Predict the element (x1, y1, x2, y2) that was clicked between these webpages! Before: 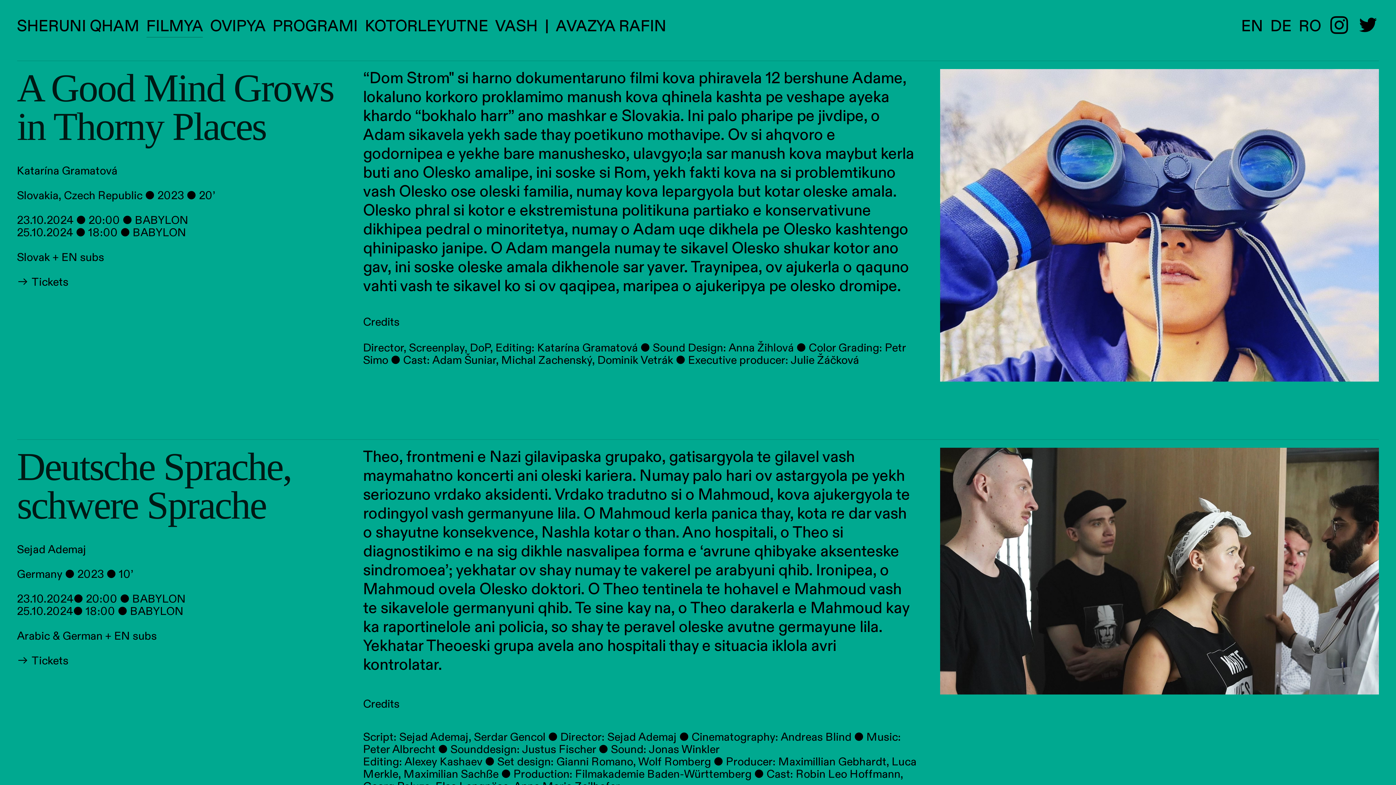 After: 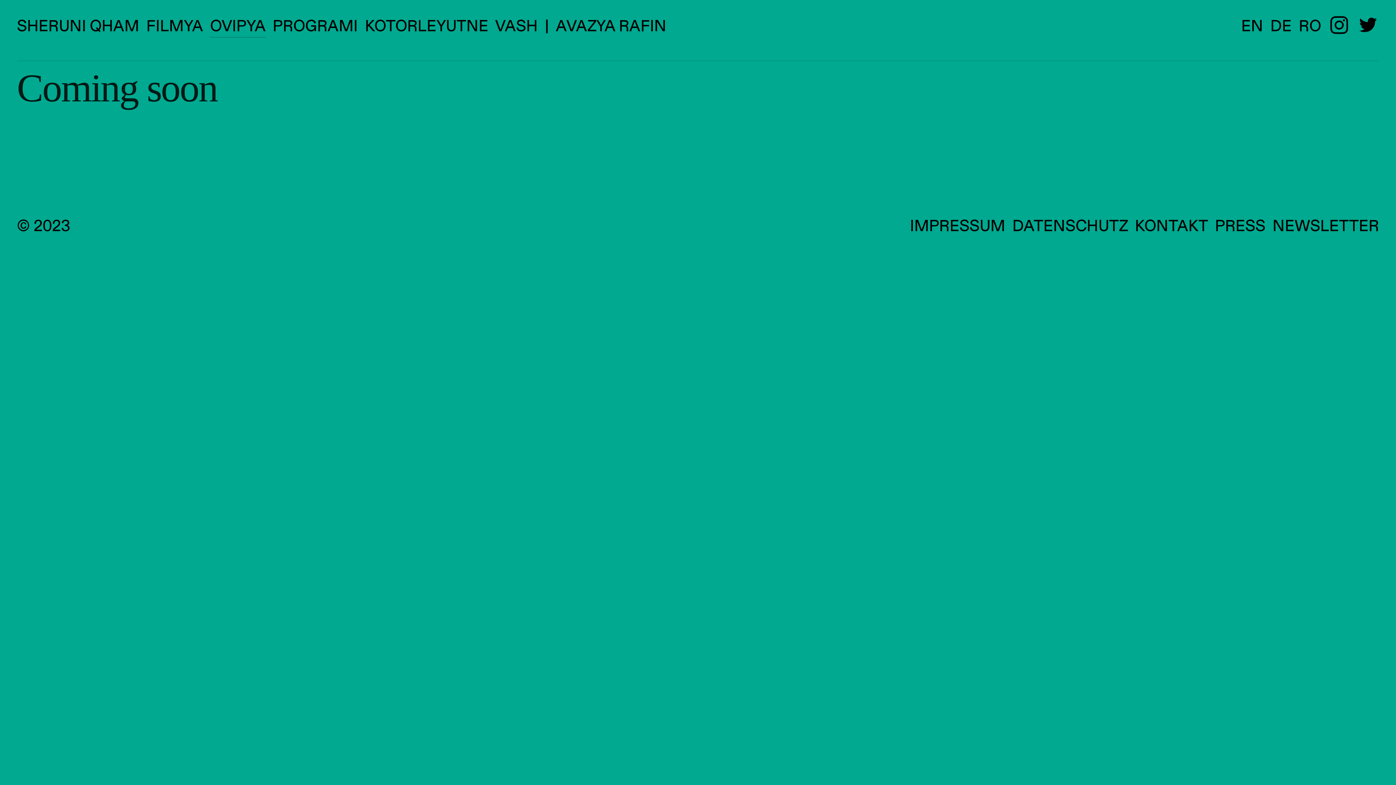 Action: label: OVIPYA bbox: (210, 15, 265, 36)